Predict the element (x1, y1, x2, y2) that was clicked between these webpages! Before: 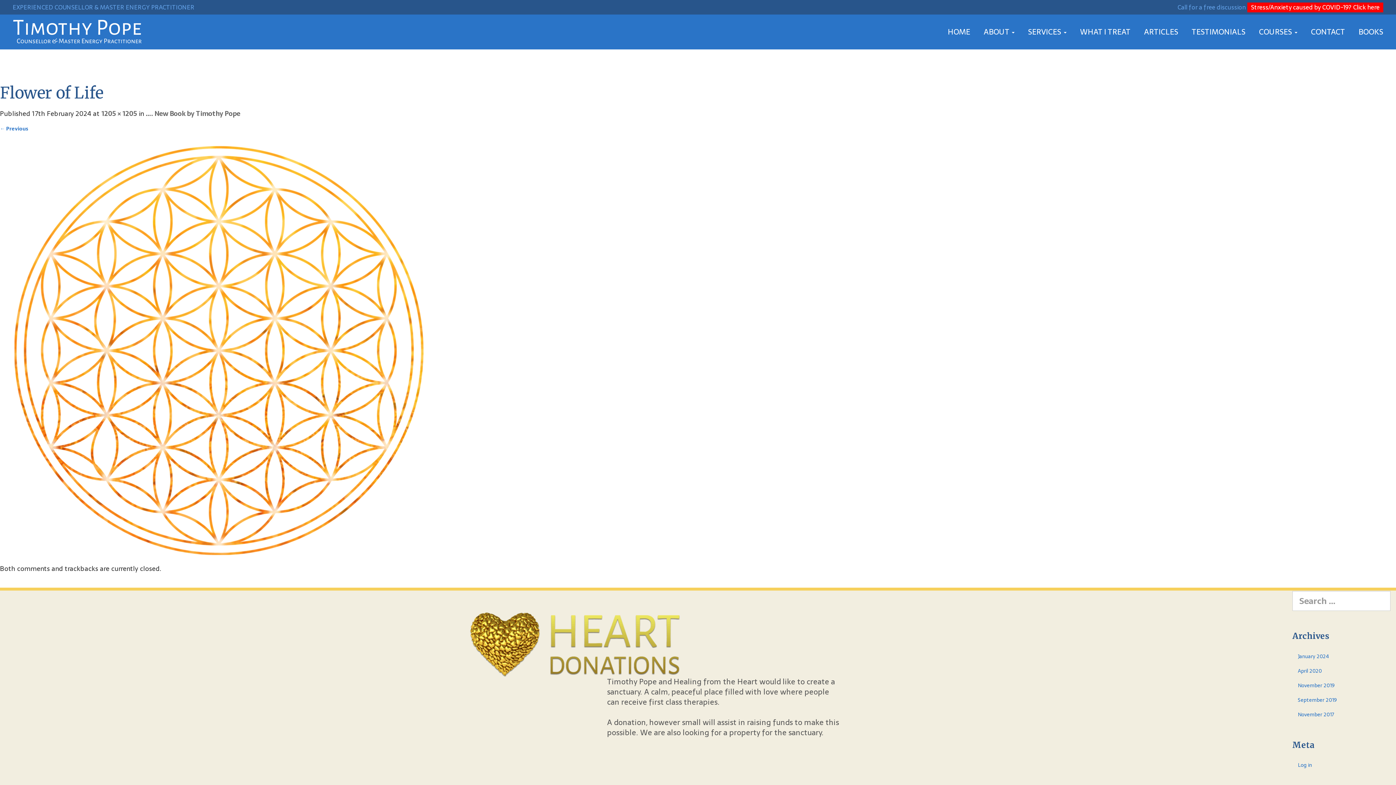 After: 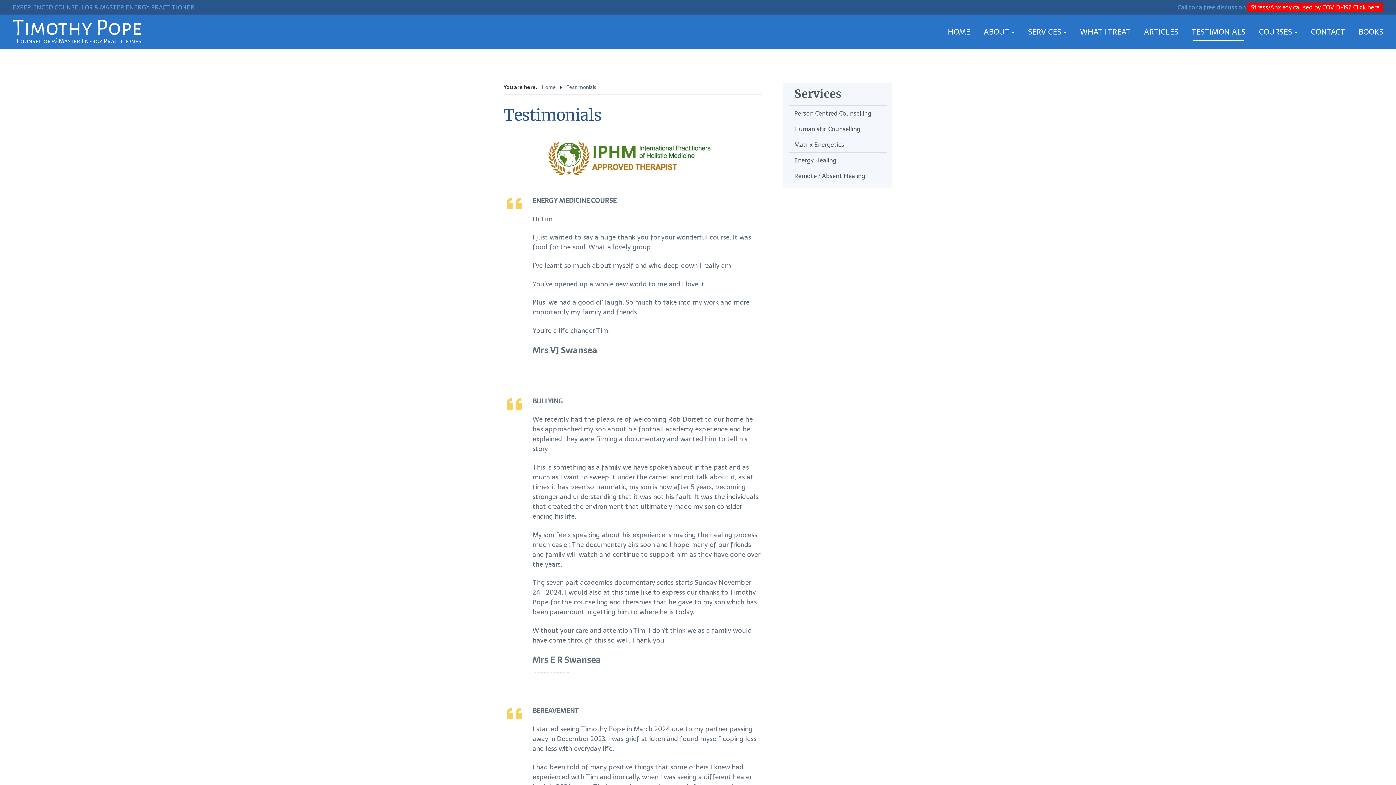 Action: bbox: (1192, 28, 1245, 35) label: TESTIMONIALS